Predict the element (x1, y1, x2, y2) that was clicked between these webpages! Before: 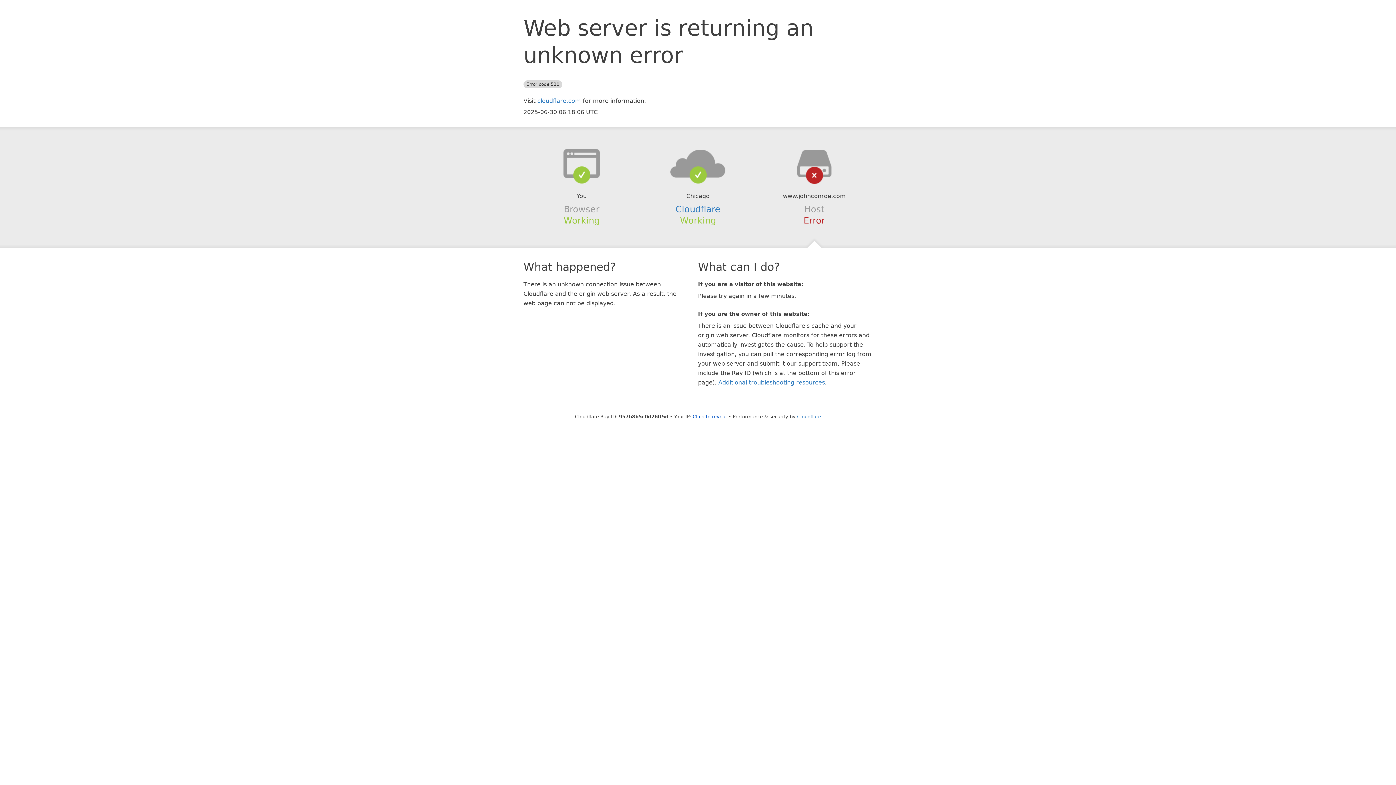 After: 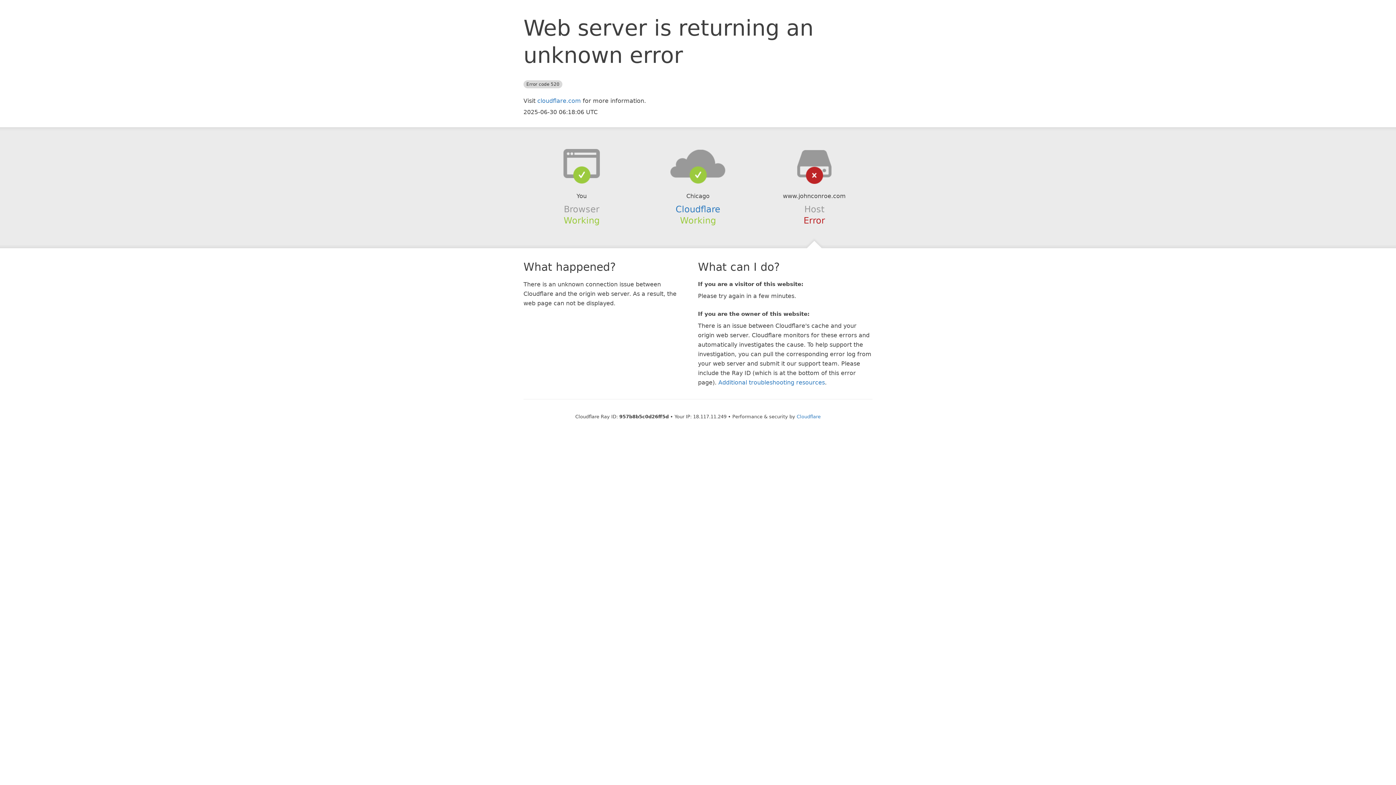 Action: bbox: (692, 414, 727, 419) label: Click to reveal